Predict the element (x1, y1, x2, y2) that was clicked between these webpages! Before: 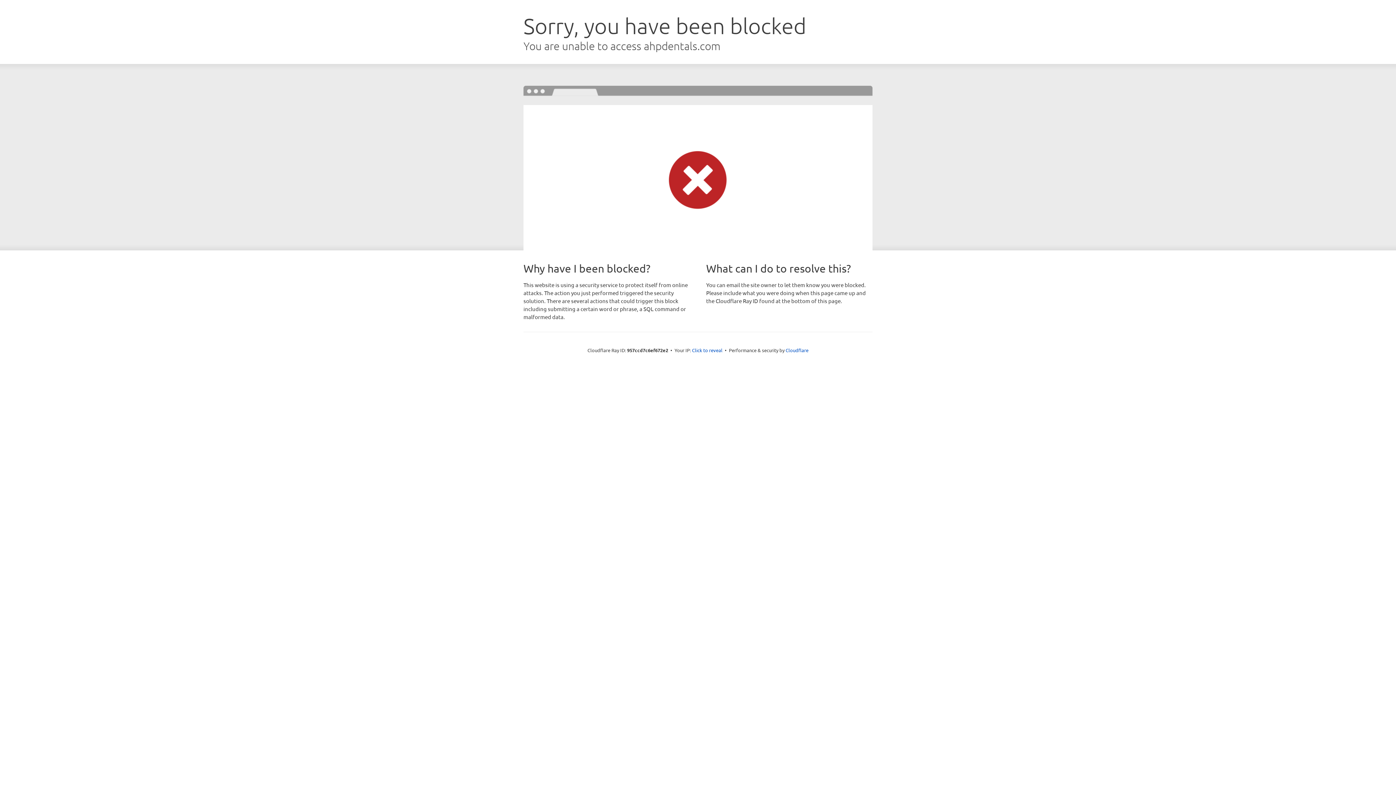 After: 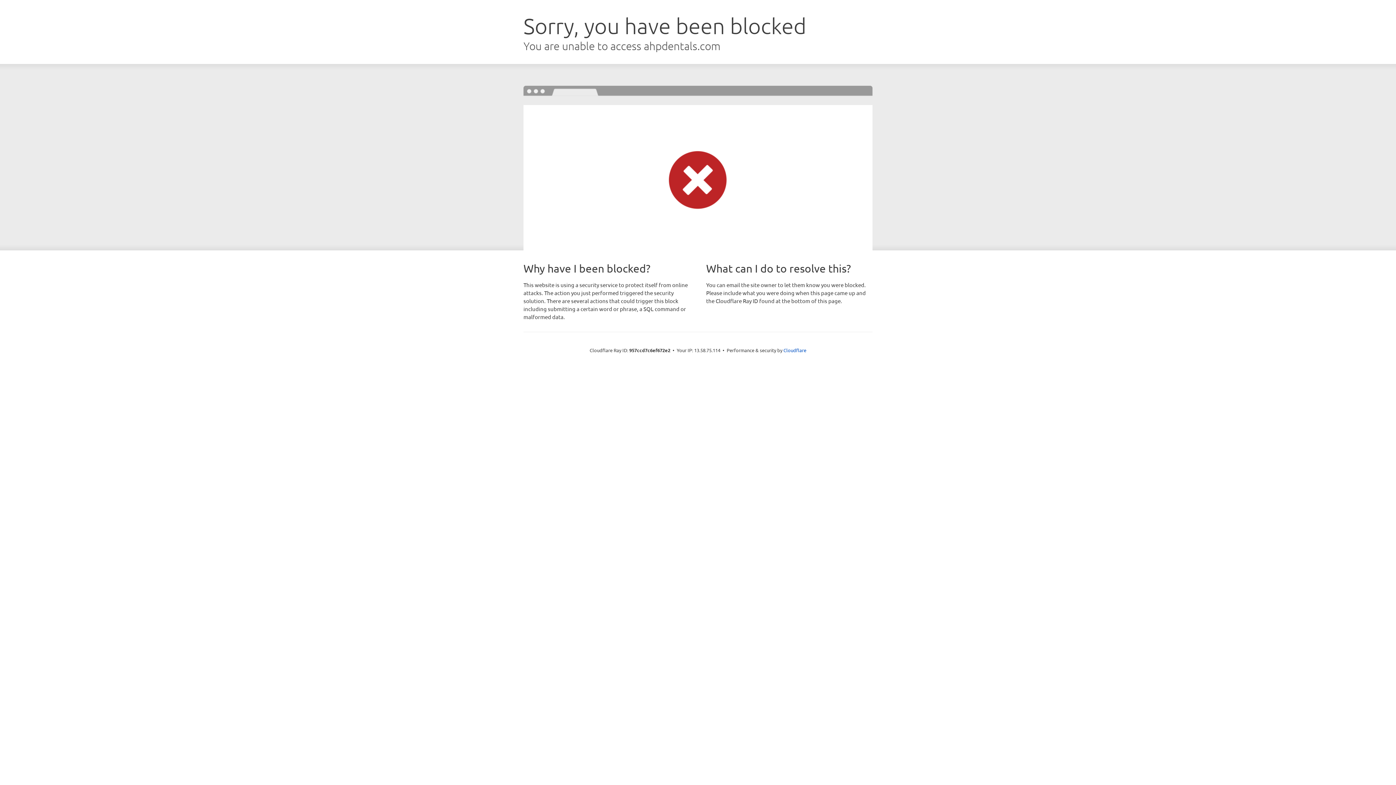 Action: label: Click to reveal bbox: (692, 346, 722, 353)